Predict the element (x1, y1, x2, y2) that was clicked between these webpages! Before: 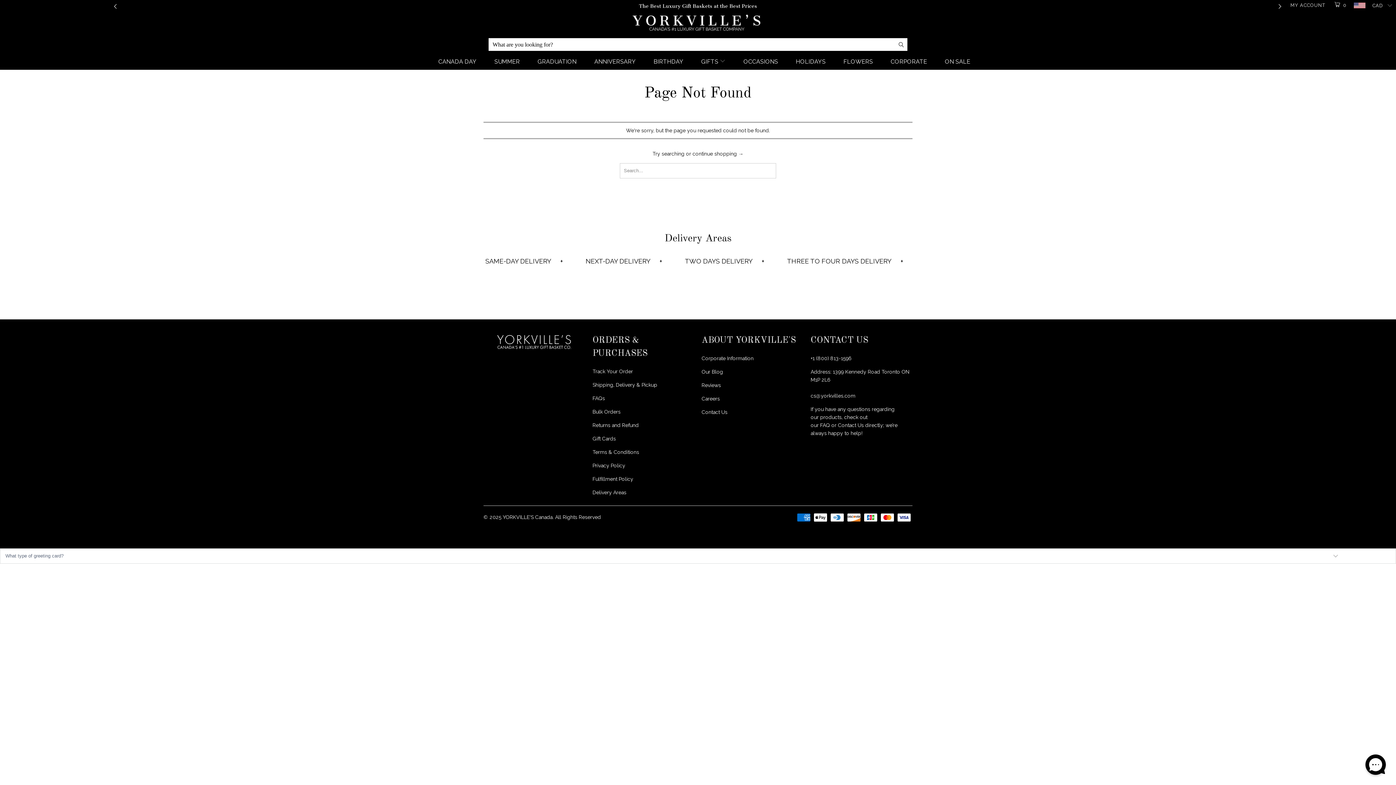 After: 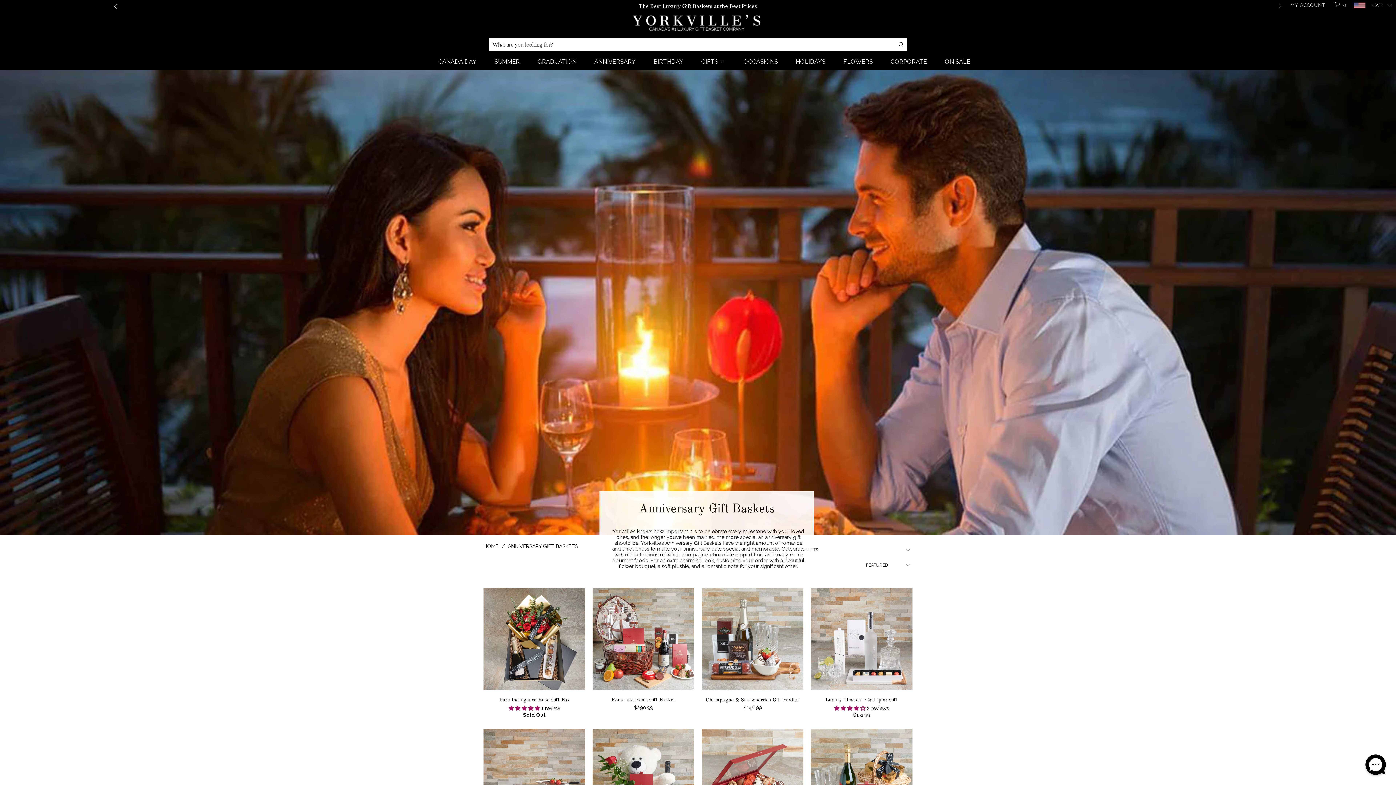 Action: label: ANNIVERSARY bbox: (594, 53, 635, 69)